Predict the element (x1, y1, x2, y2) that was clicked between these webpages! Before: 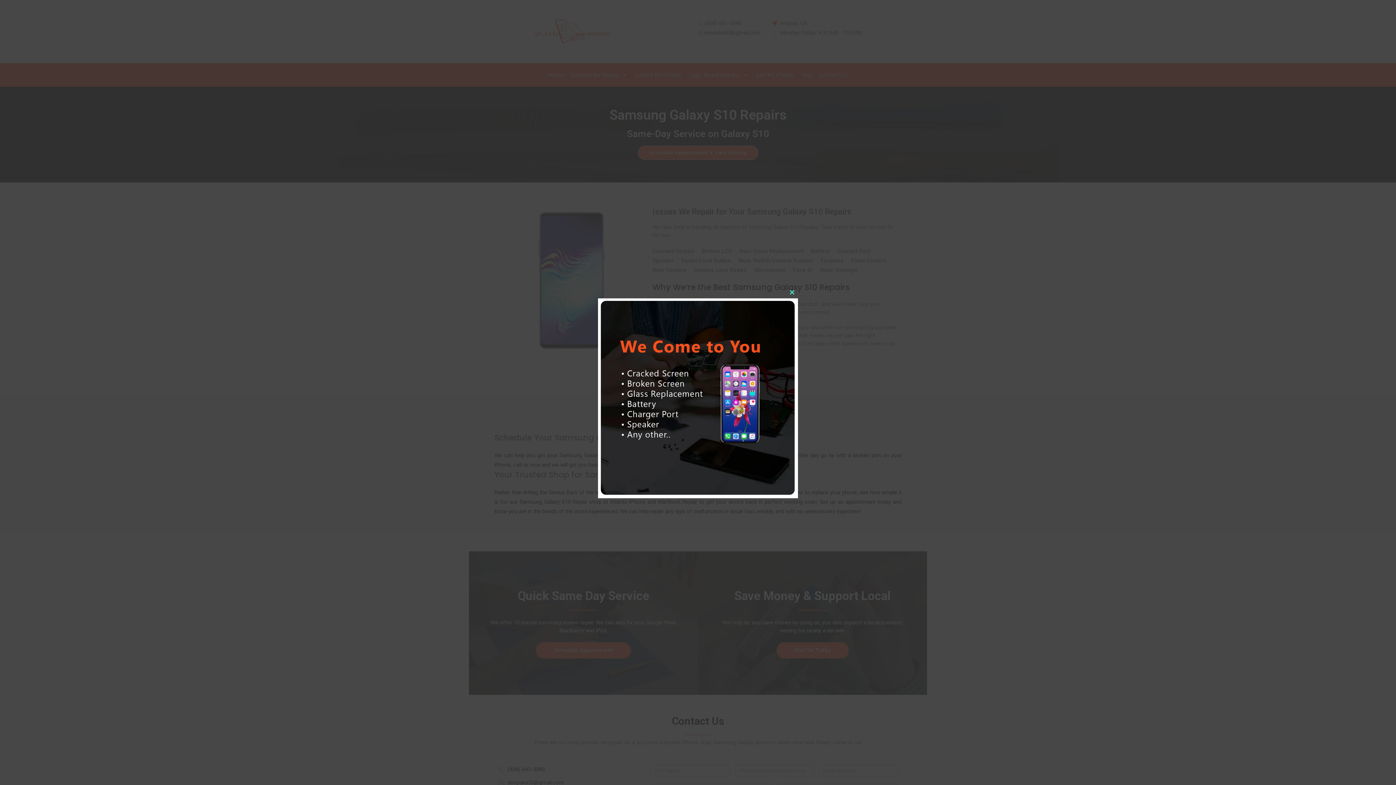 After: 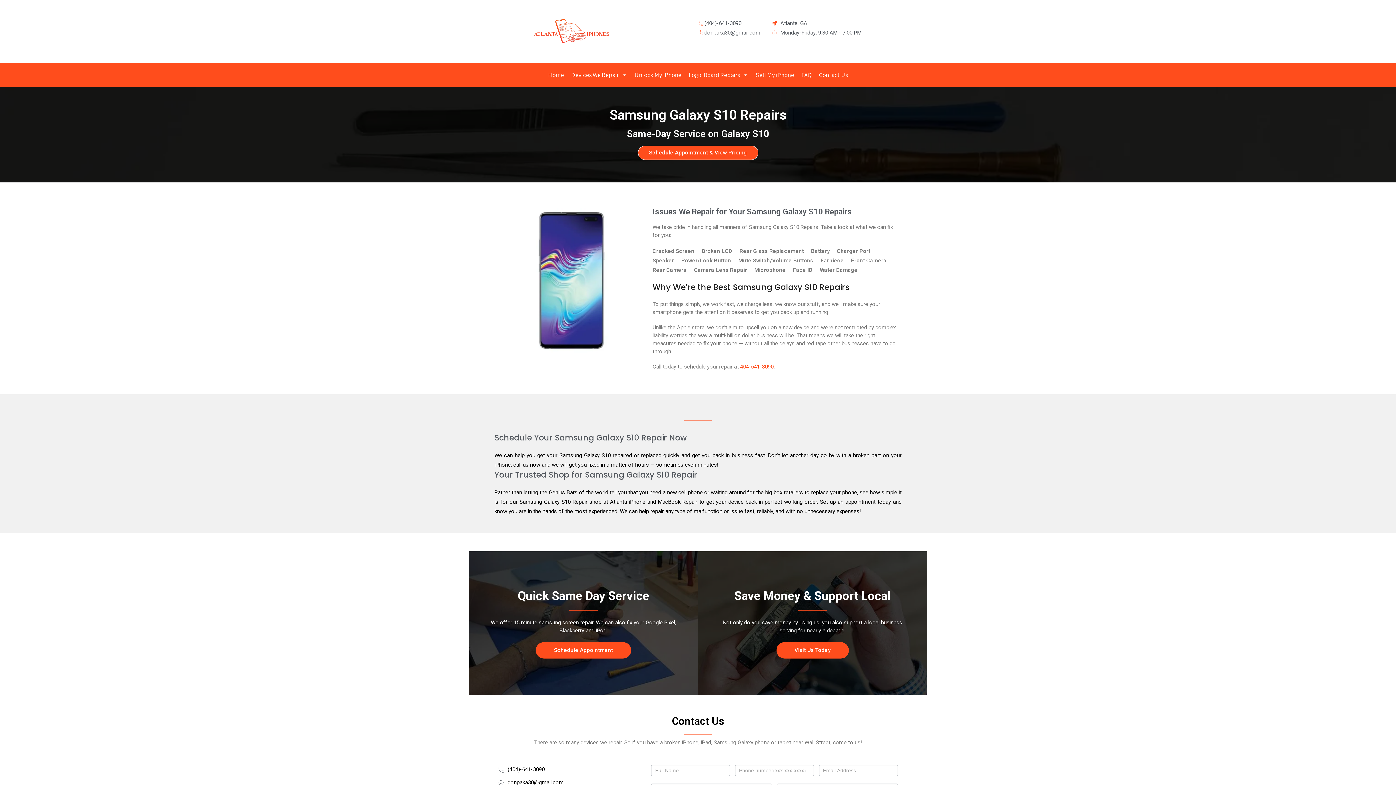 Action: bbox: (786, 286, 798, 298) label: Close this module